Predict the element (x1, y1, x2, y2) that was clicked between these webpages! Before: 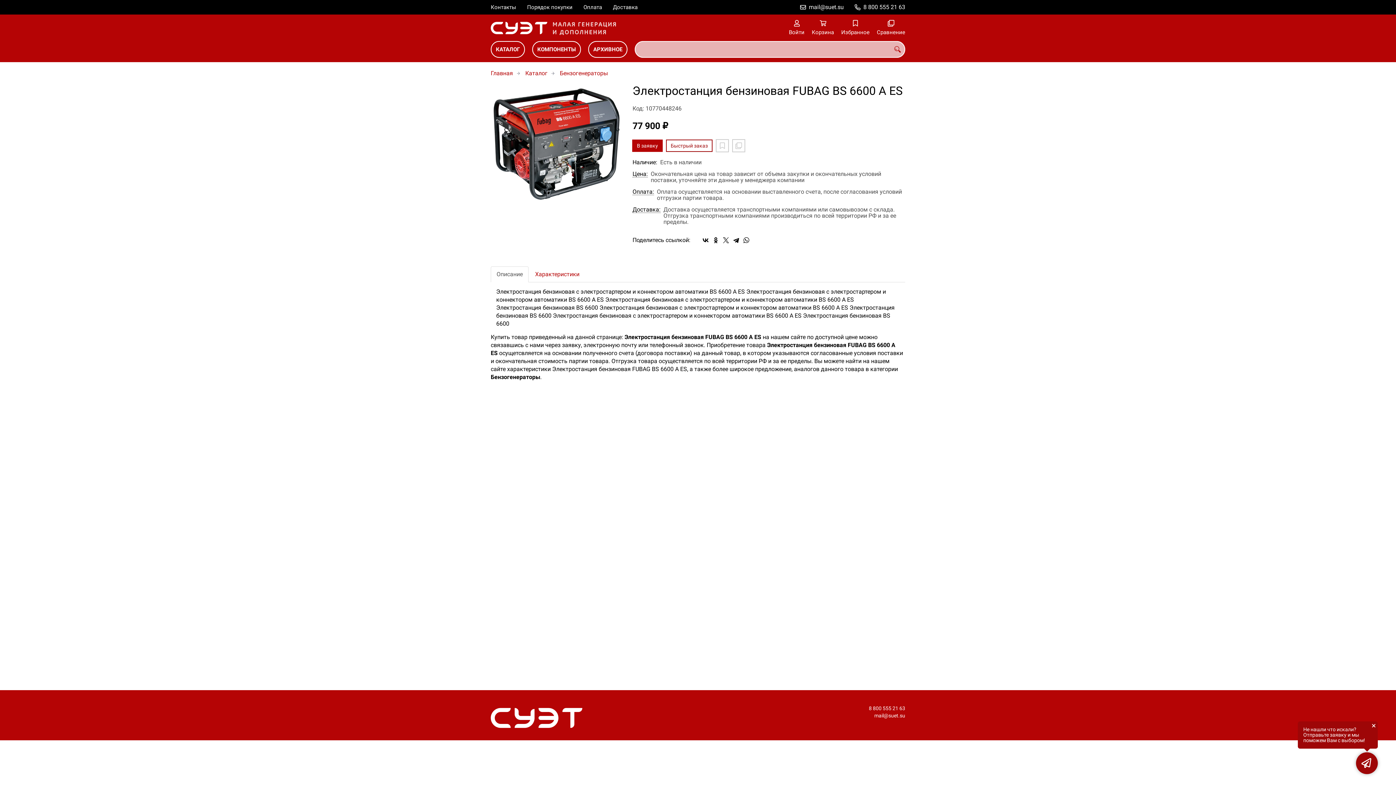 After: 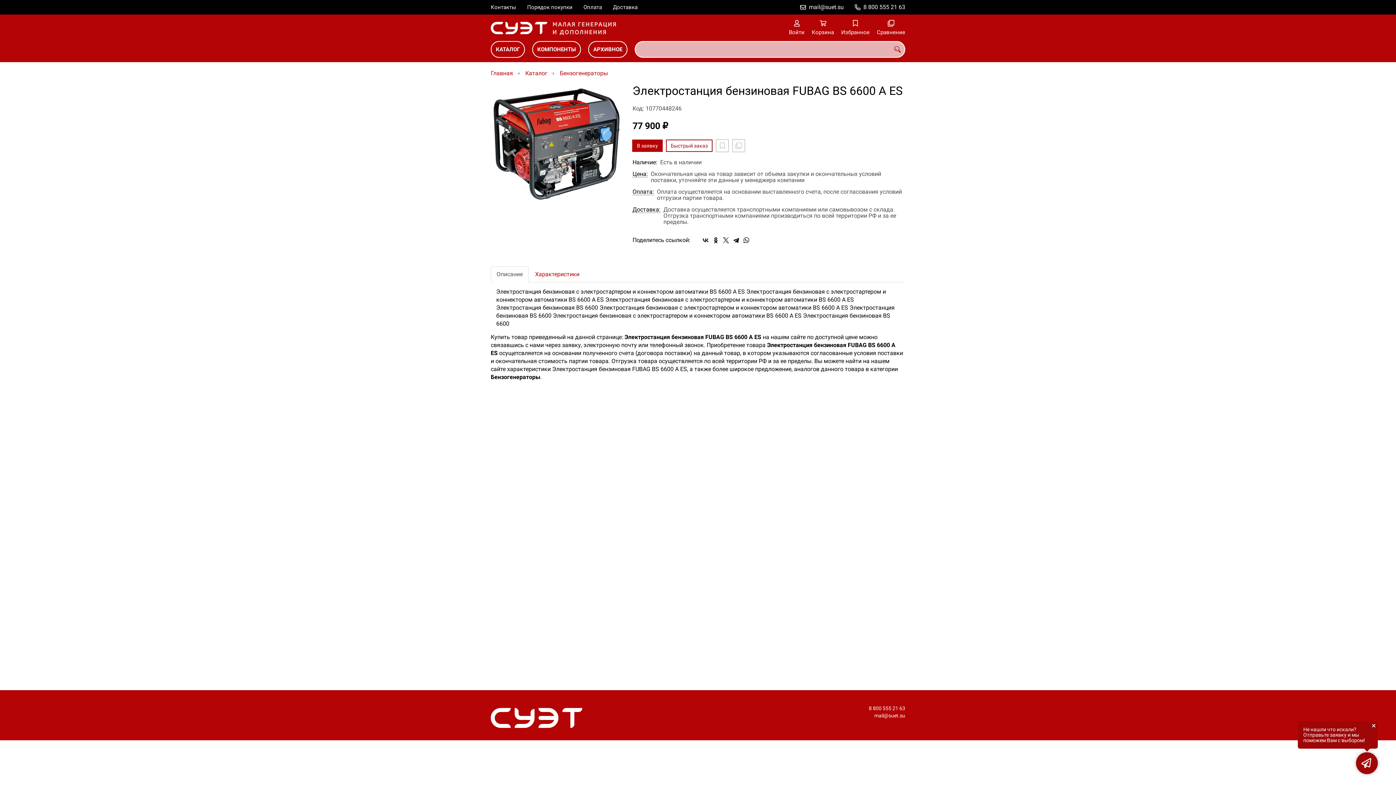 Action: bbox: (701, 236, 710, 244)